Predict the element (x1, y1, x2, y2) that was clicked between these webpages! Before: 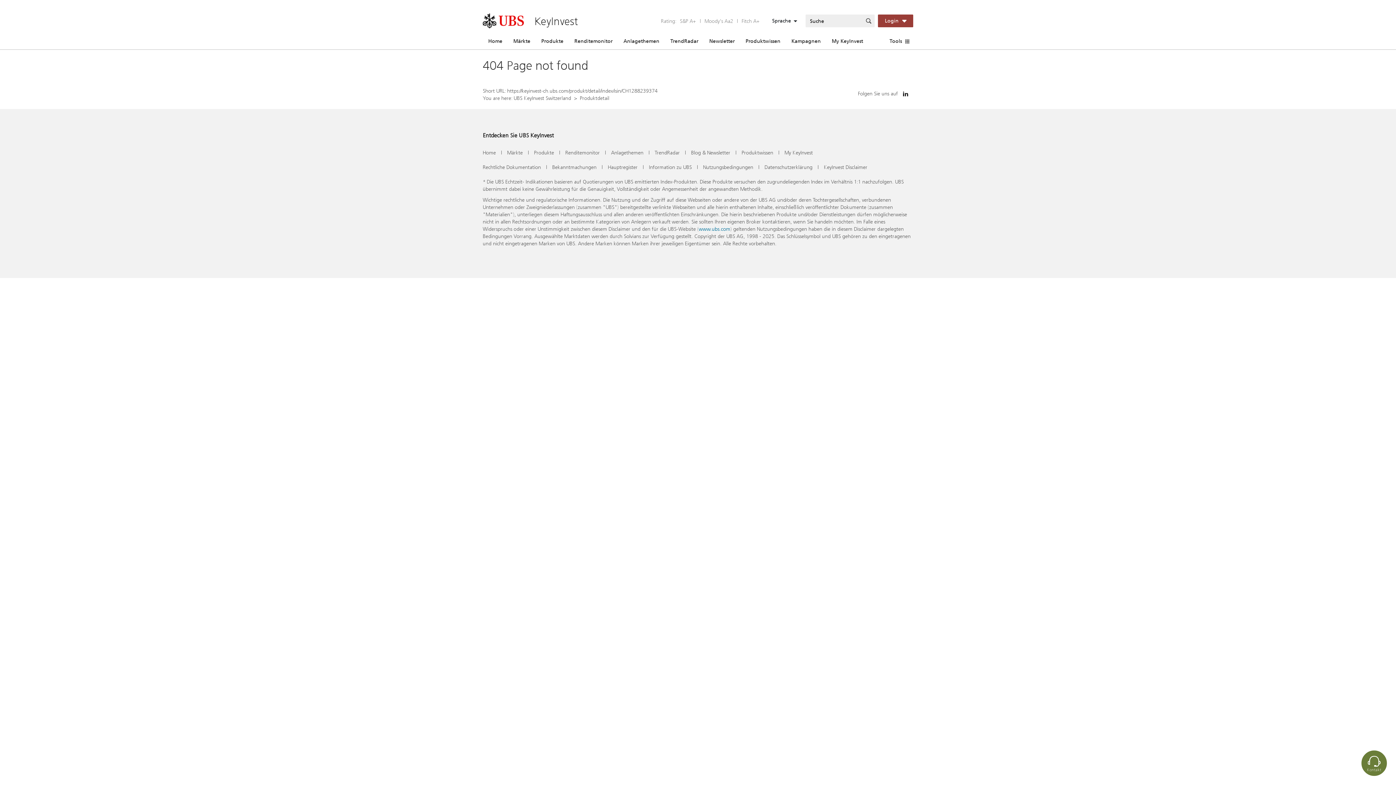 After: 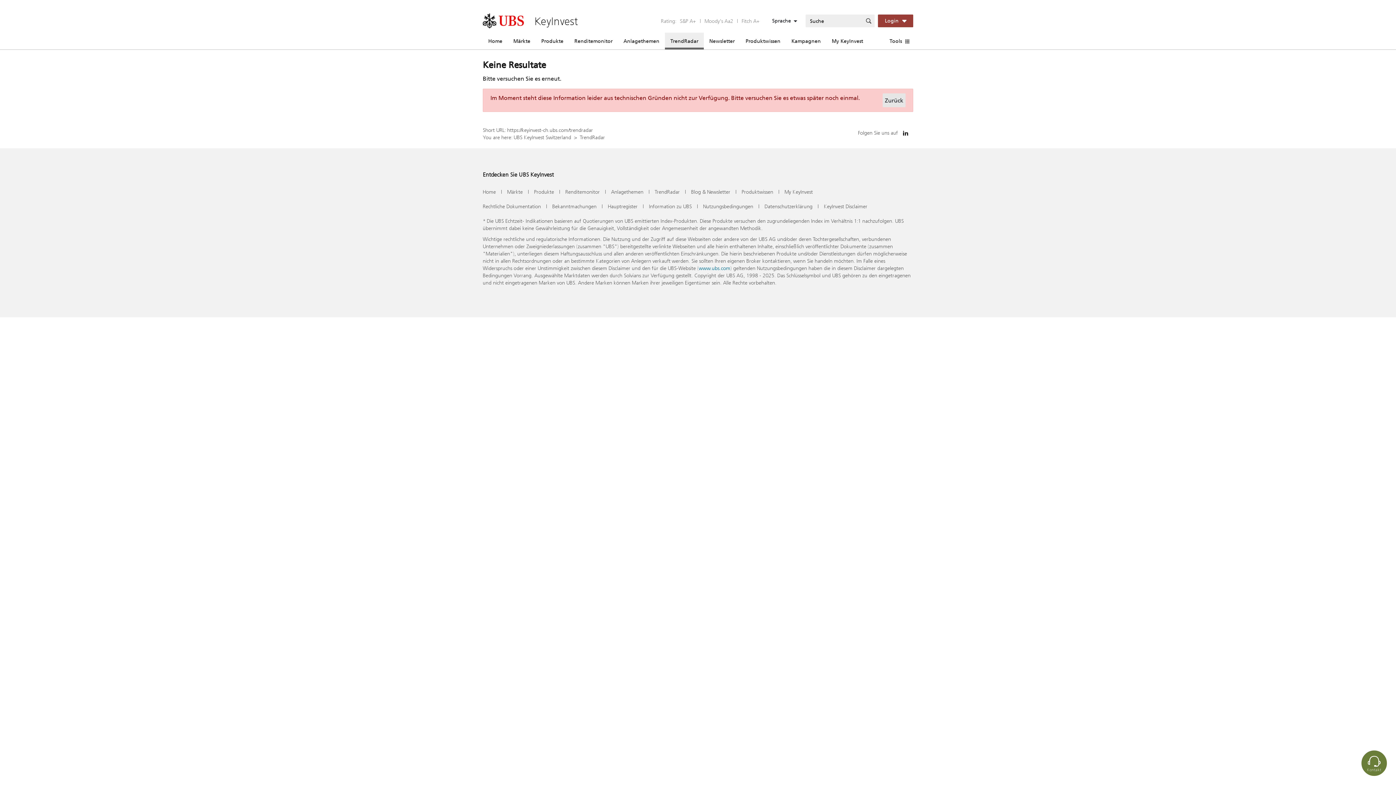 Action: label: TrendRadar bbox: (665, 32, 704, 49)